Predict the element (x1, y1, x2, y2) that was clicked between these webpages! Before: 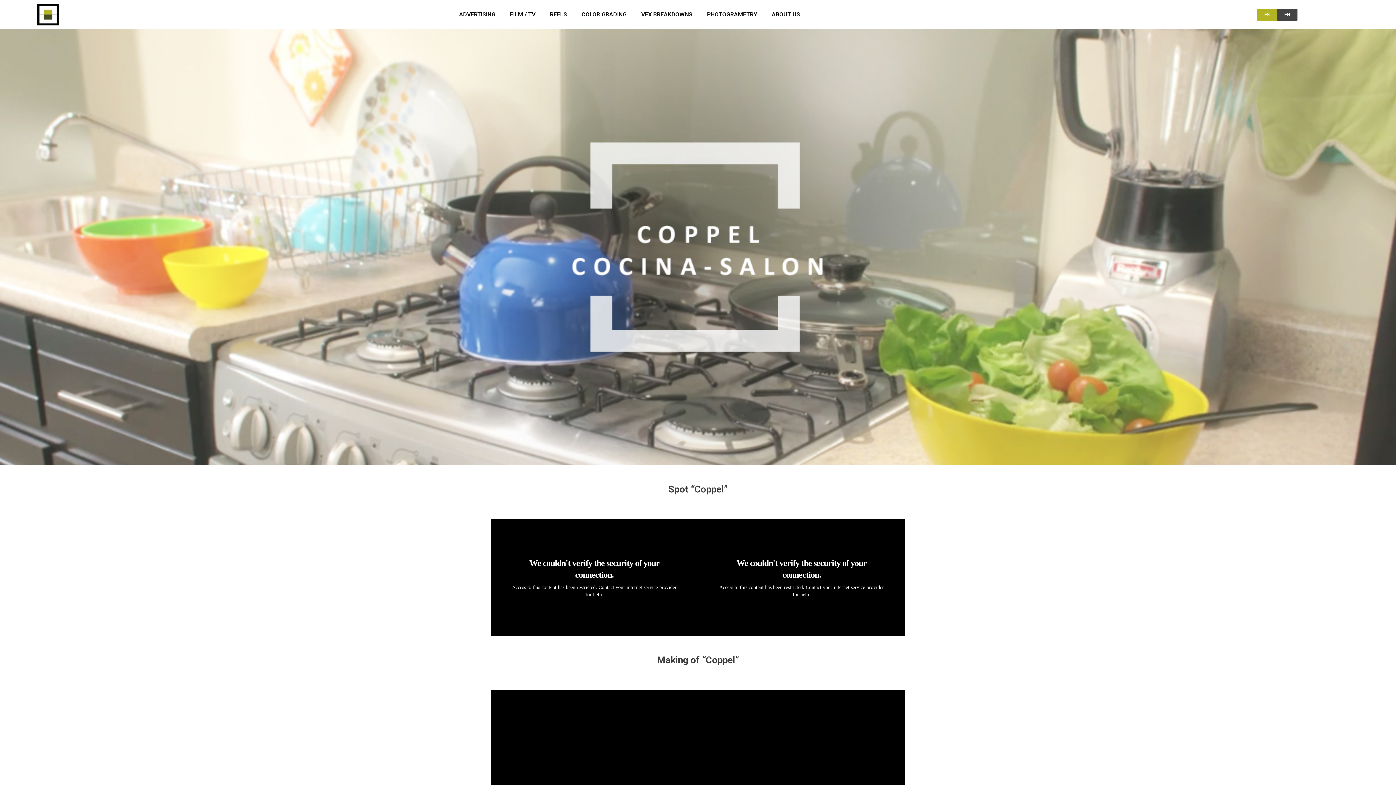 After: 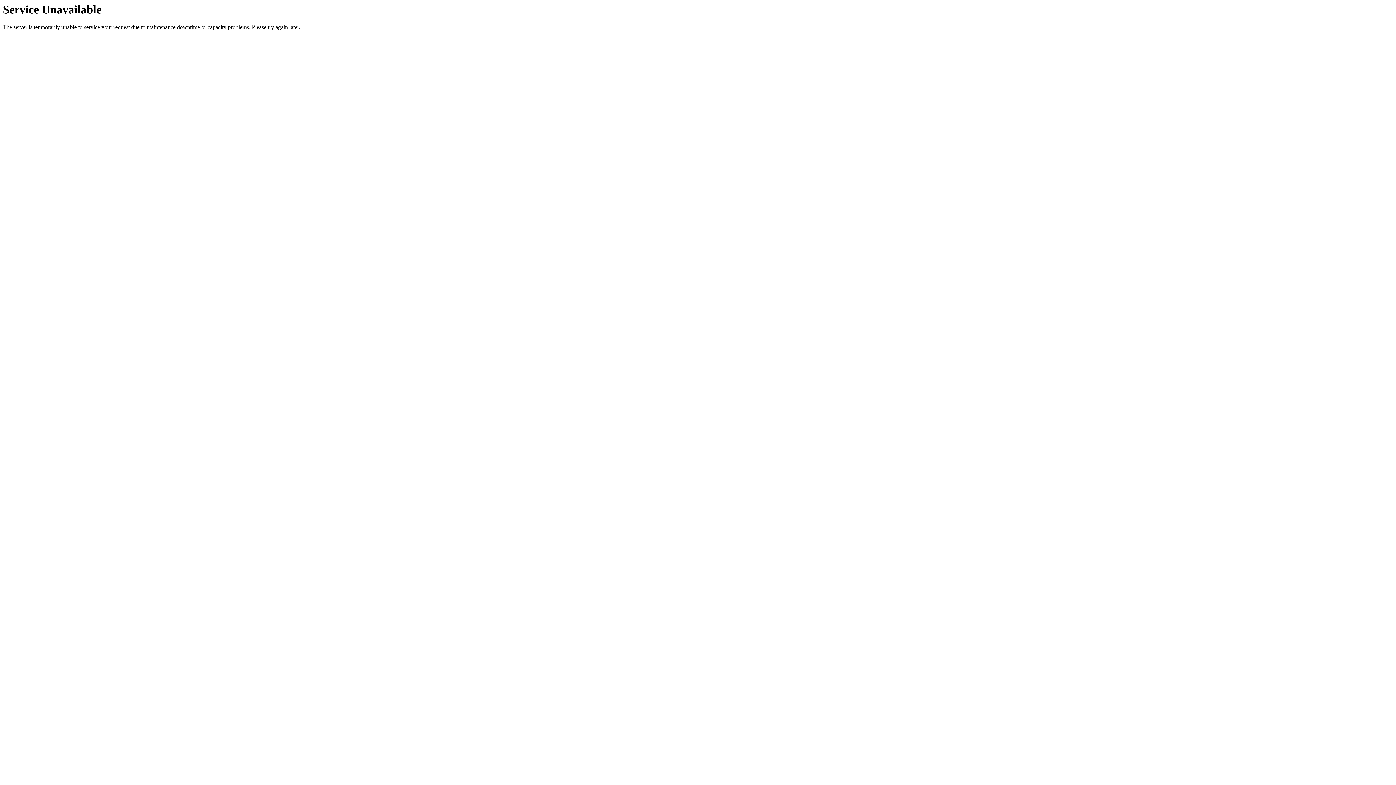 Action: bbox: (574, 6, 634, 22) label: COLOR GRADING